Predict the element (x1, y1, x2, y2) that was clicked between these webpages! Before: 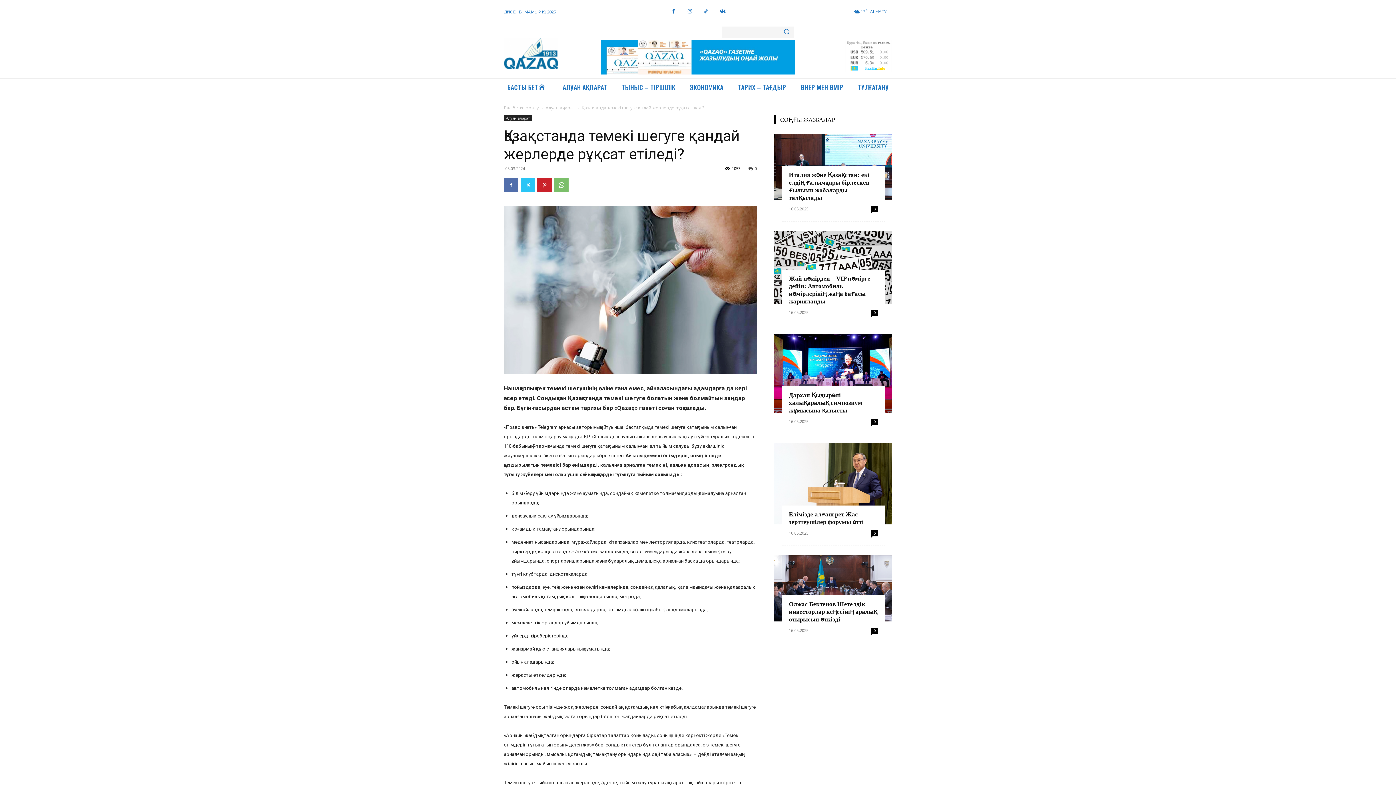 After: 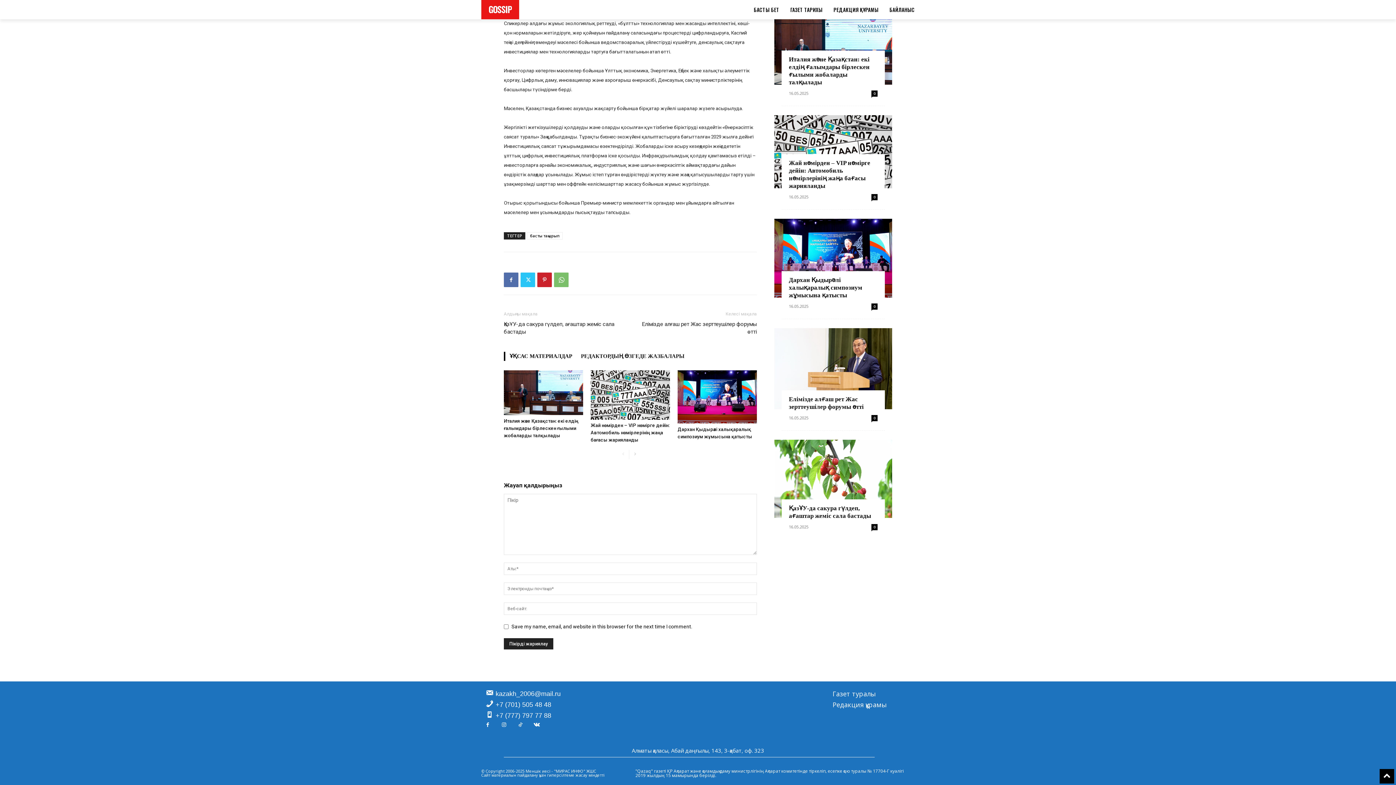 Action: bbox: (871, 694, 877, 700) label: 0